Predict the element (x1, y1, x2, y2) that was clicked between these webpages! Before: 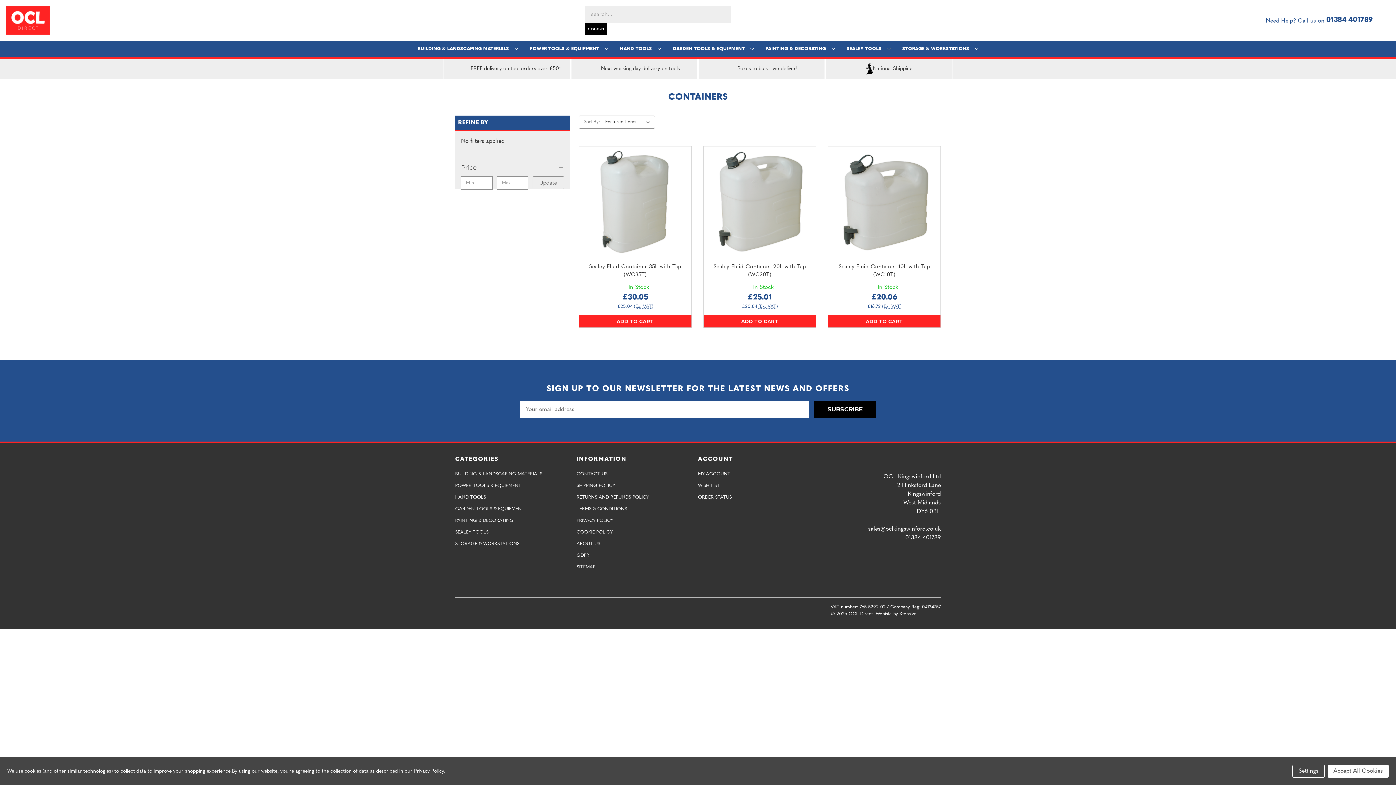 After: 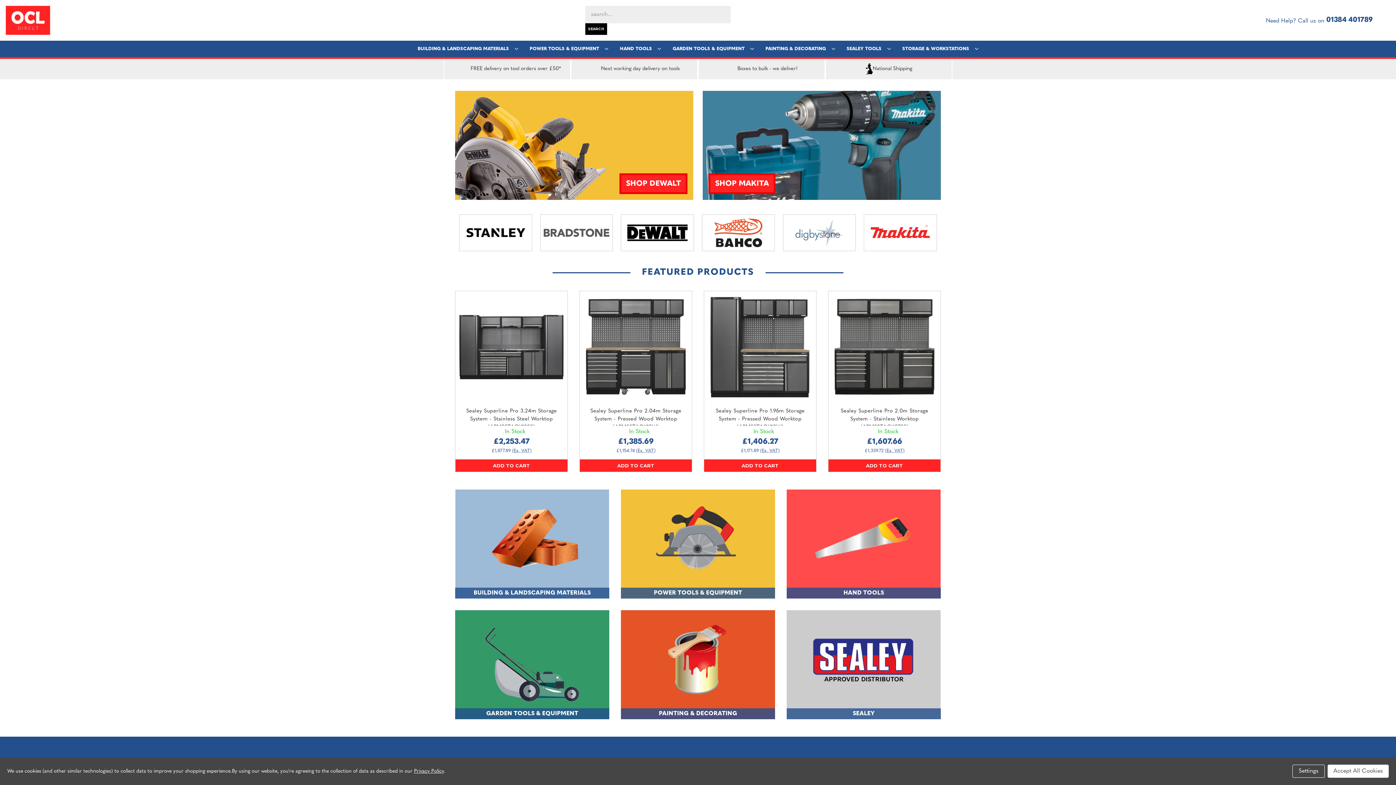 Action: bbox: (0, 0, 55, 40)